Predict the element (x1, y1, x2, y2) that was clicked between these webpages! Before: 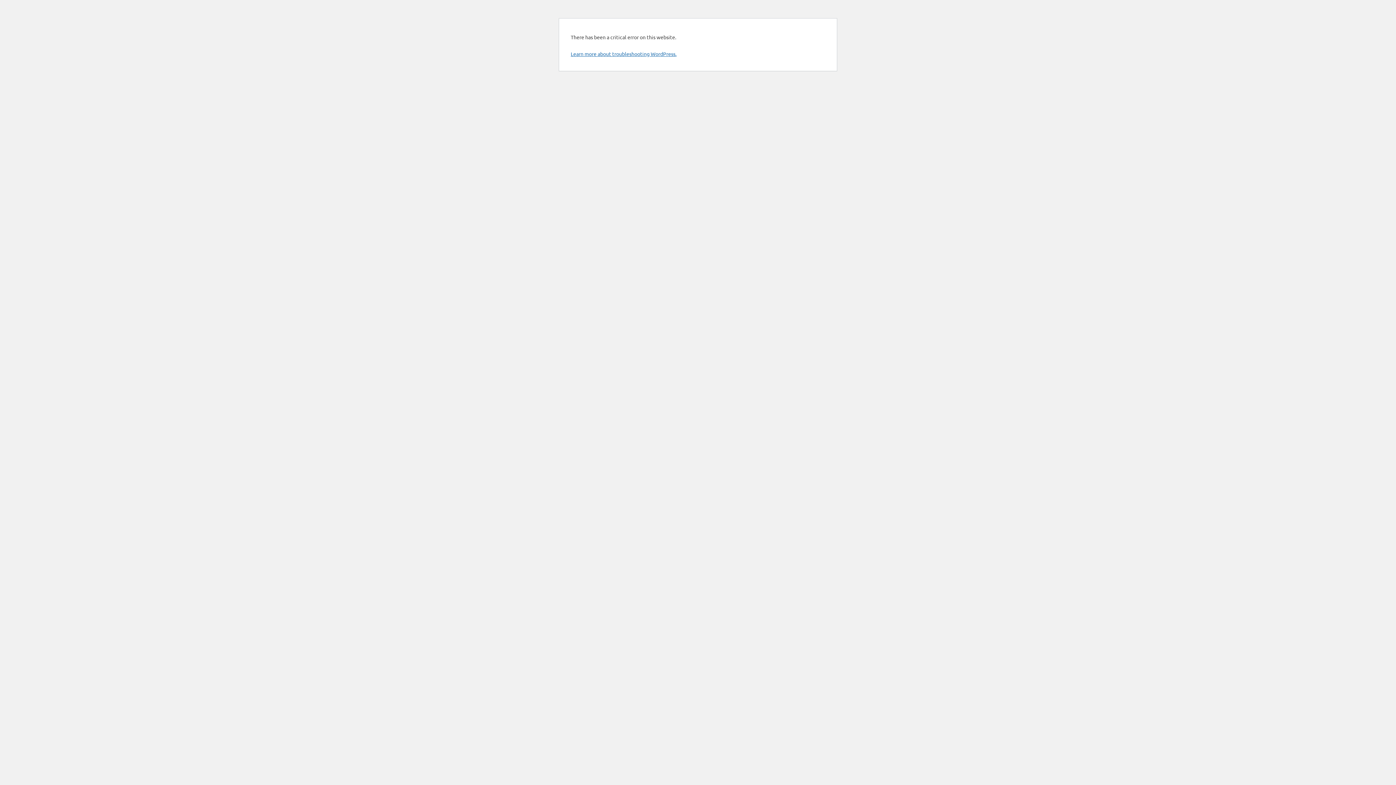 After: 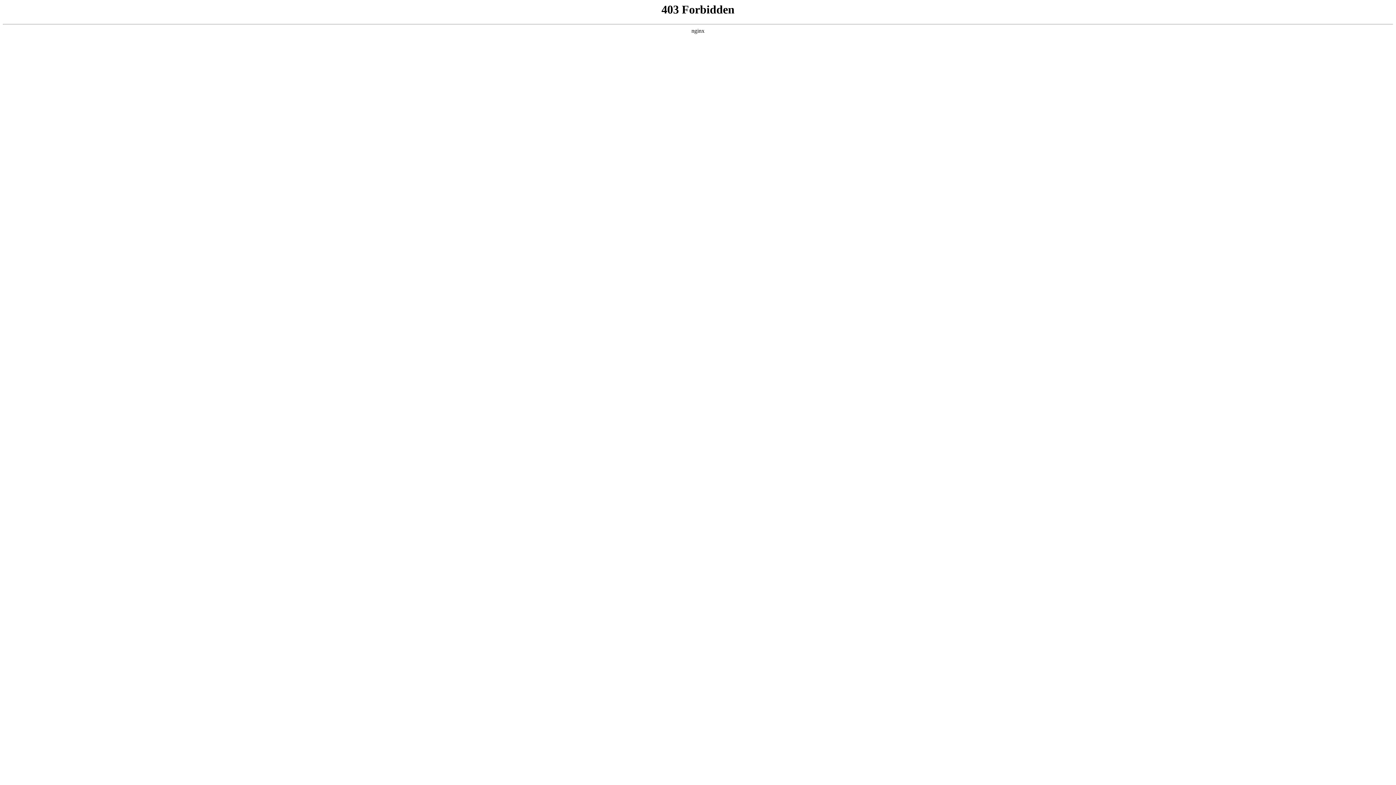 Action: label: Learn more about troubleshooting WordPress. bbox: (570, 50, 676, 57)